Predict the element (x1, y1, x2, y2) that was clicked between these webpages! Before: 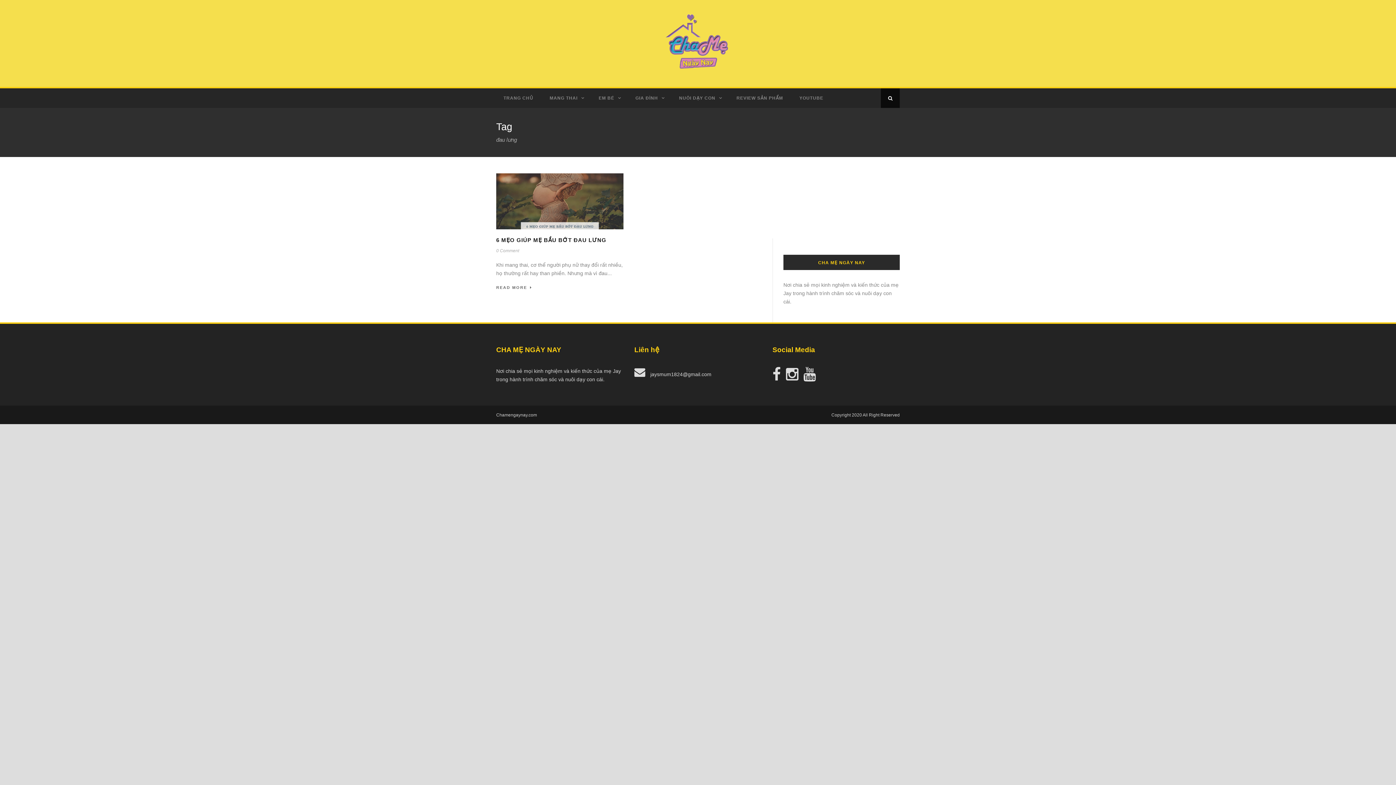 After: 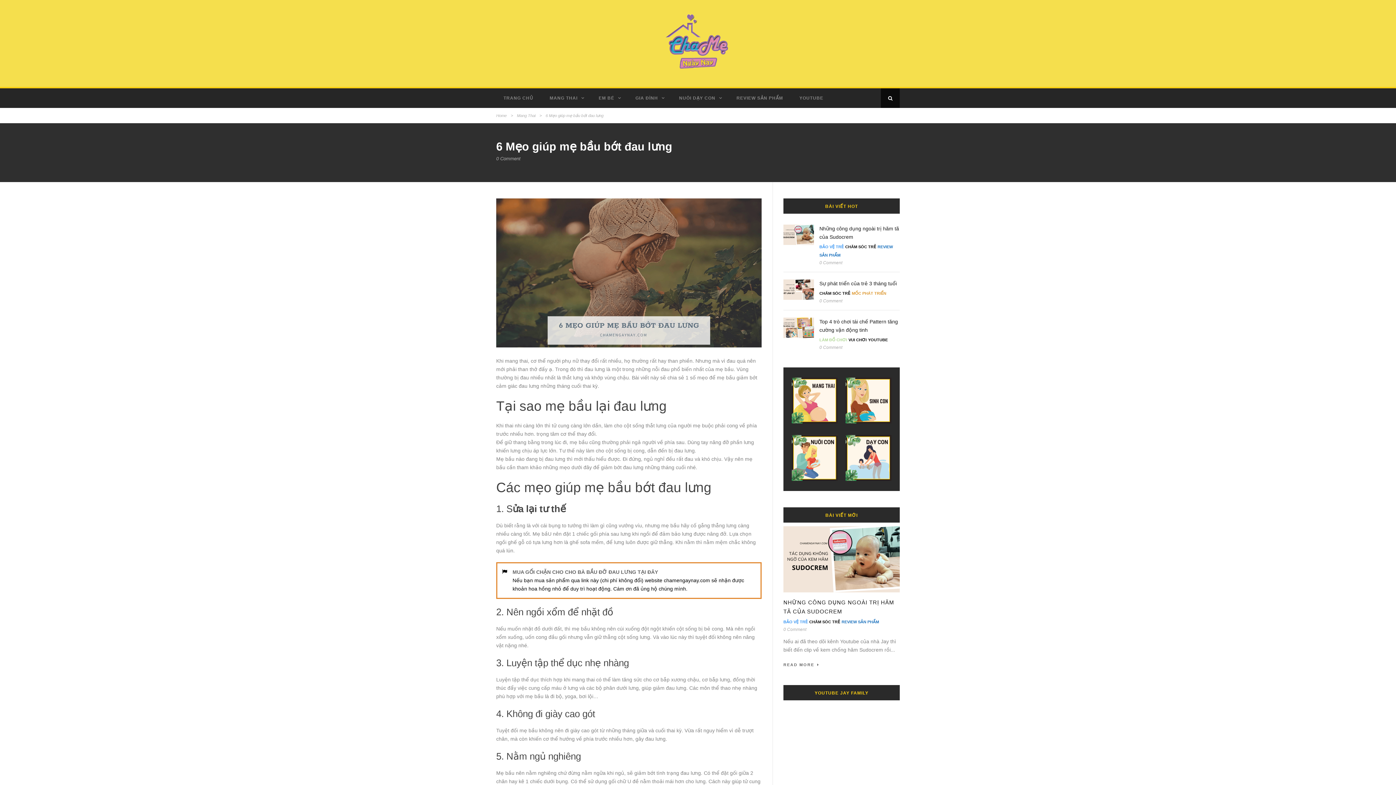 Action: bbox: (496, 173, 623, 229)